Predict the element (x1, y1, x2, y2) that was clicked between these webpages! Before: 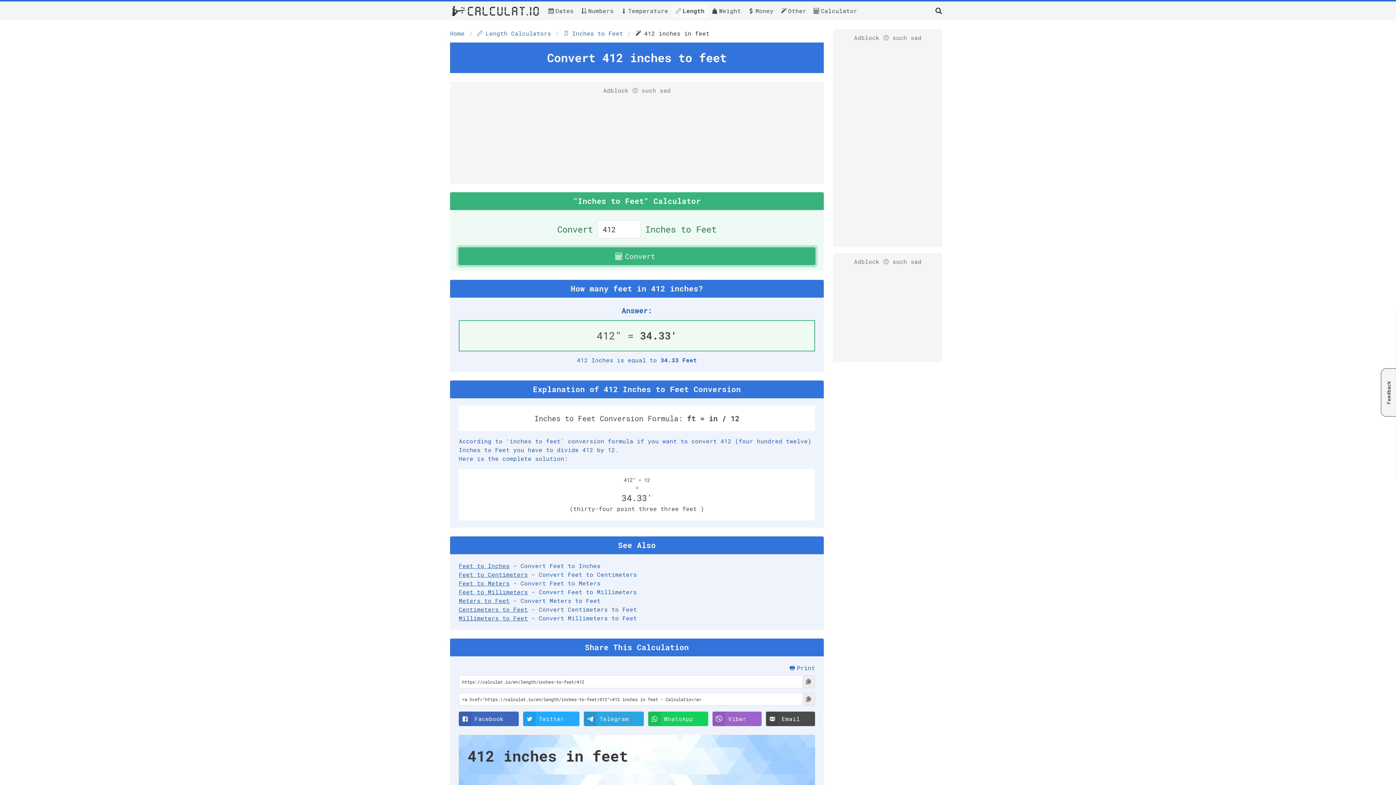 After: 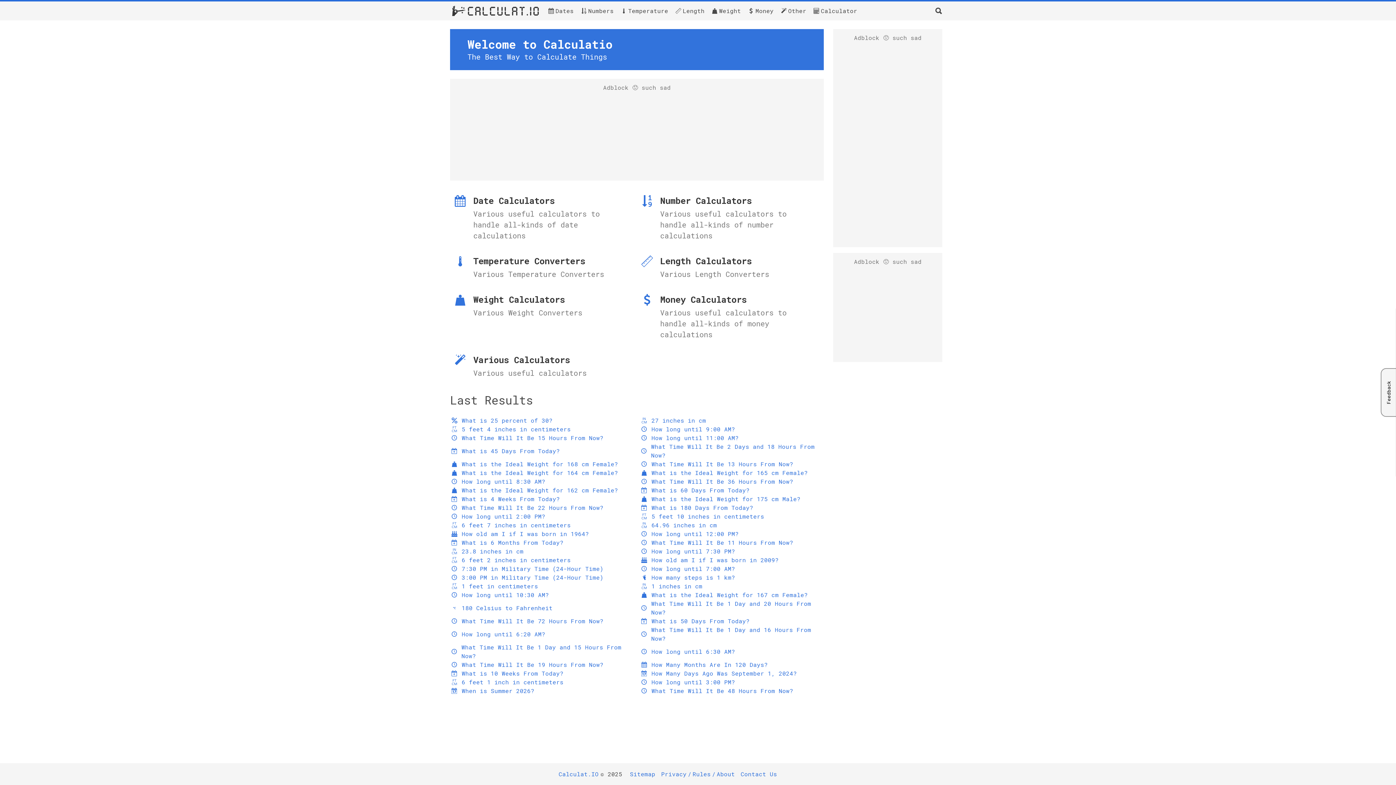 Action: bbox: (445, 2, 545, 18)